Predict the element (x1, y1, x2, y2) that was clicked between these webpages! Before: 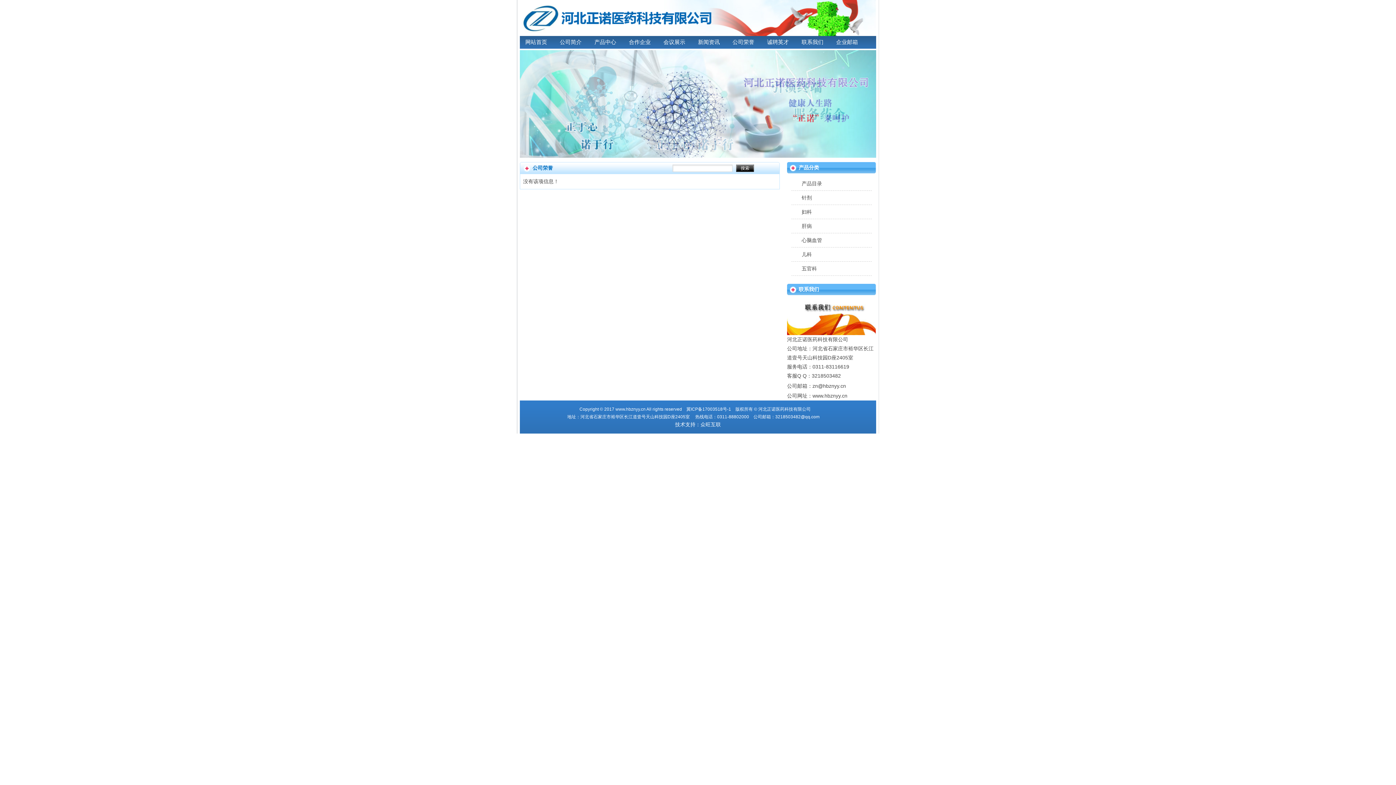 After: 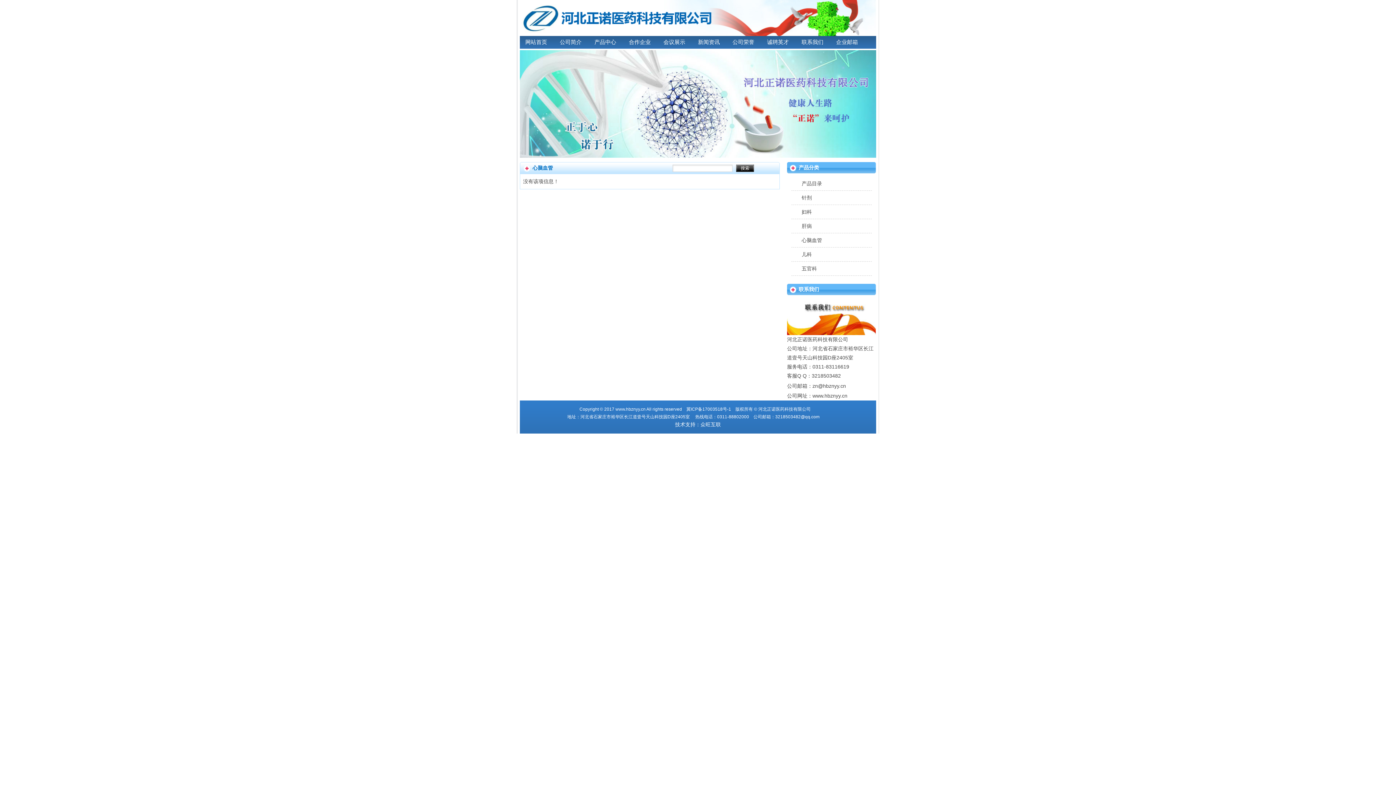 Action: bbox: (801, 237, 822, 243) label: 心脑血管